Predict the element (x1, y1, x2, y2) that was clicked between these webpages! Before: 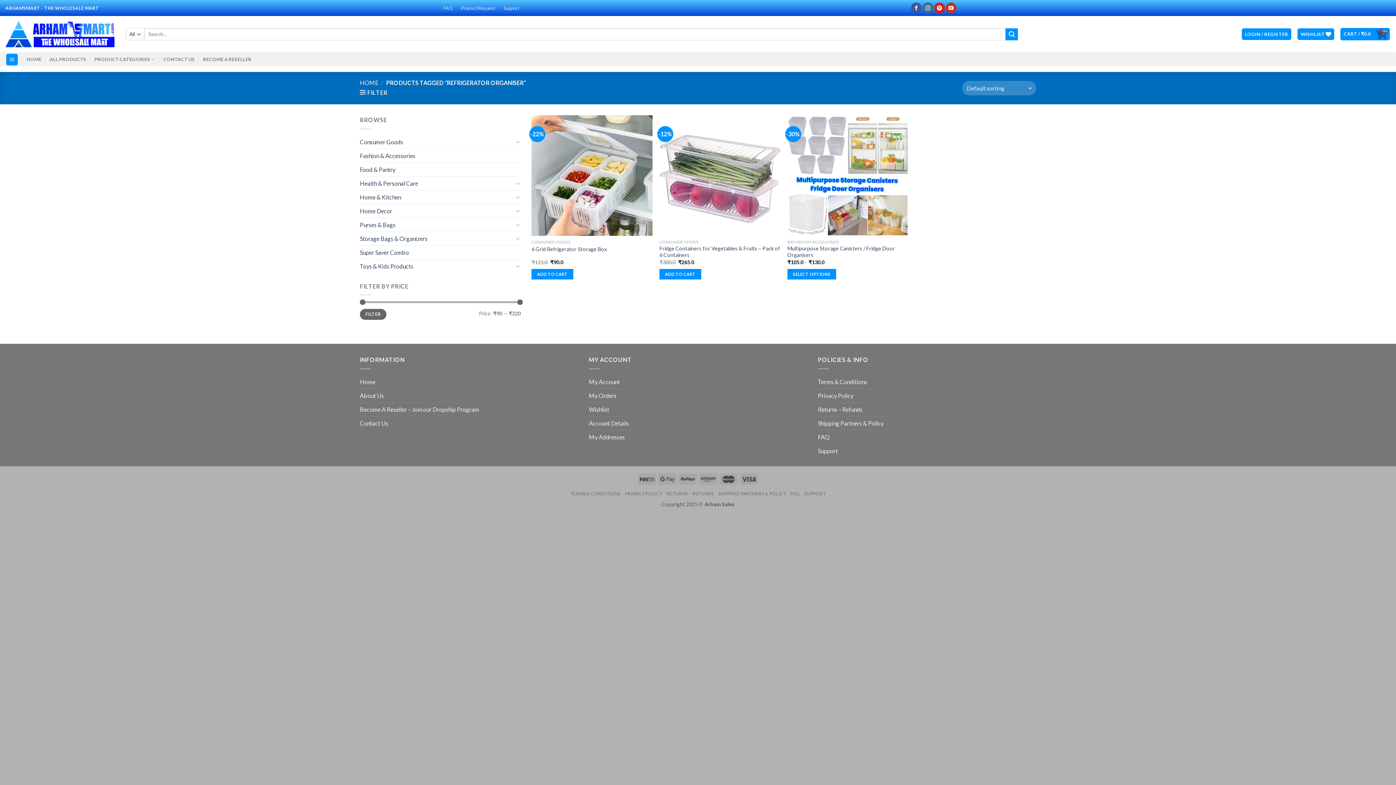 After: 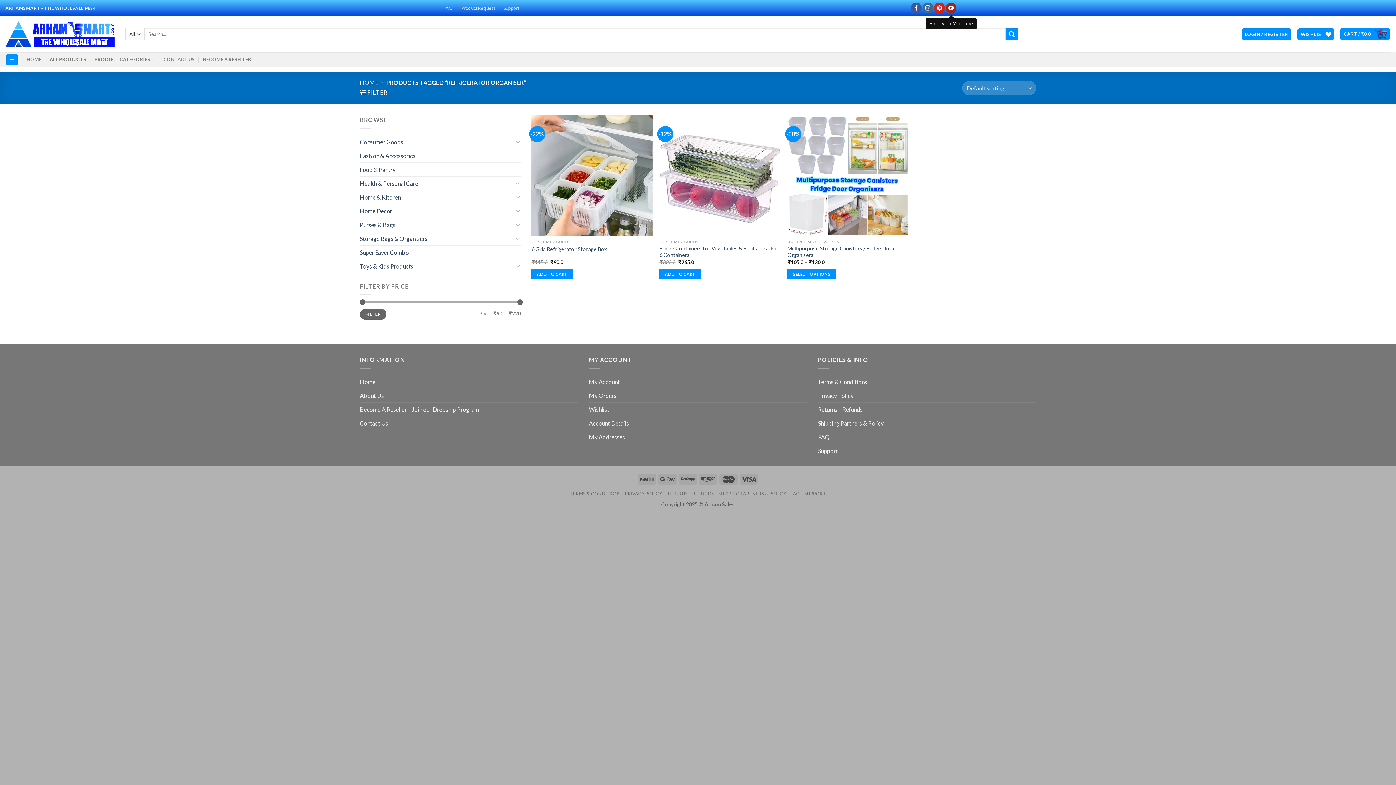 Action: bbox: (946, 2, 956, 13)